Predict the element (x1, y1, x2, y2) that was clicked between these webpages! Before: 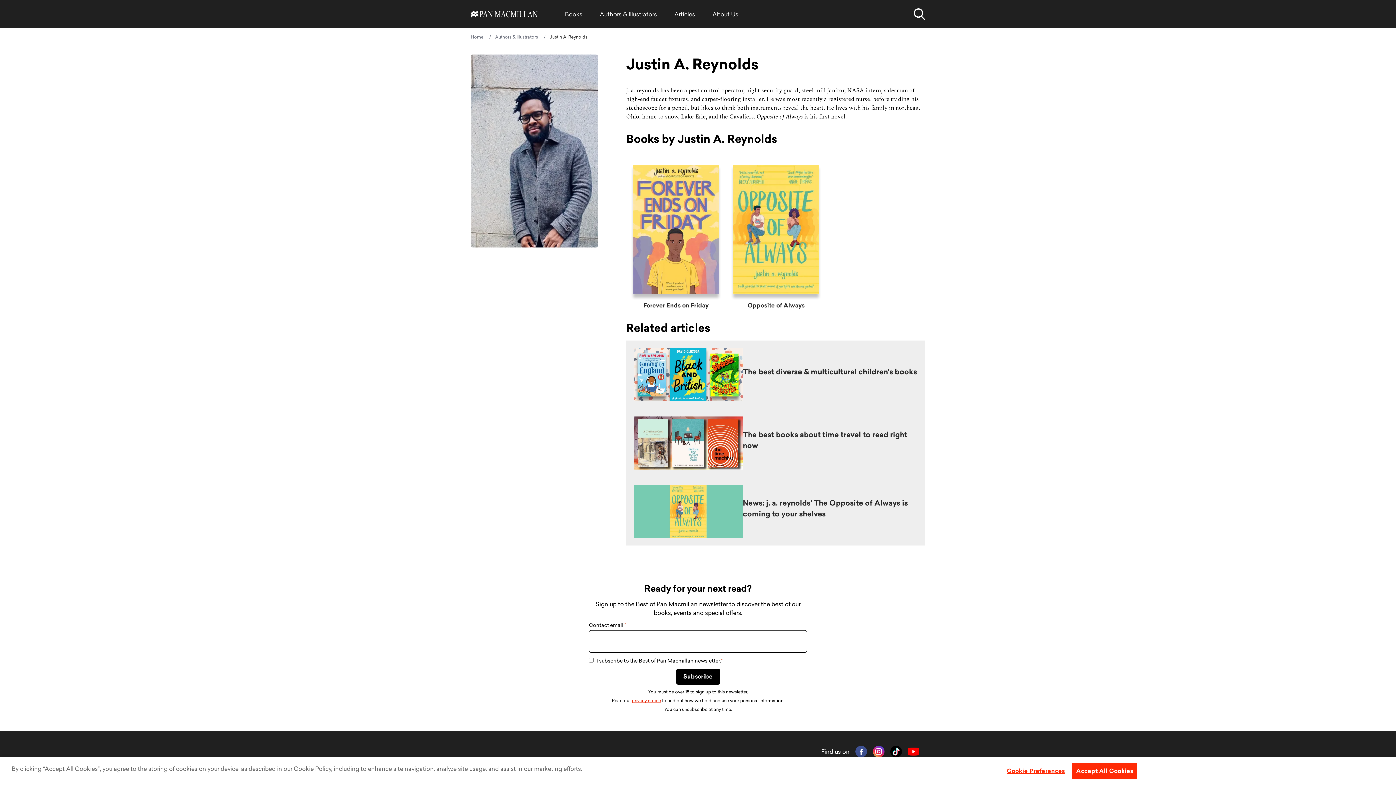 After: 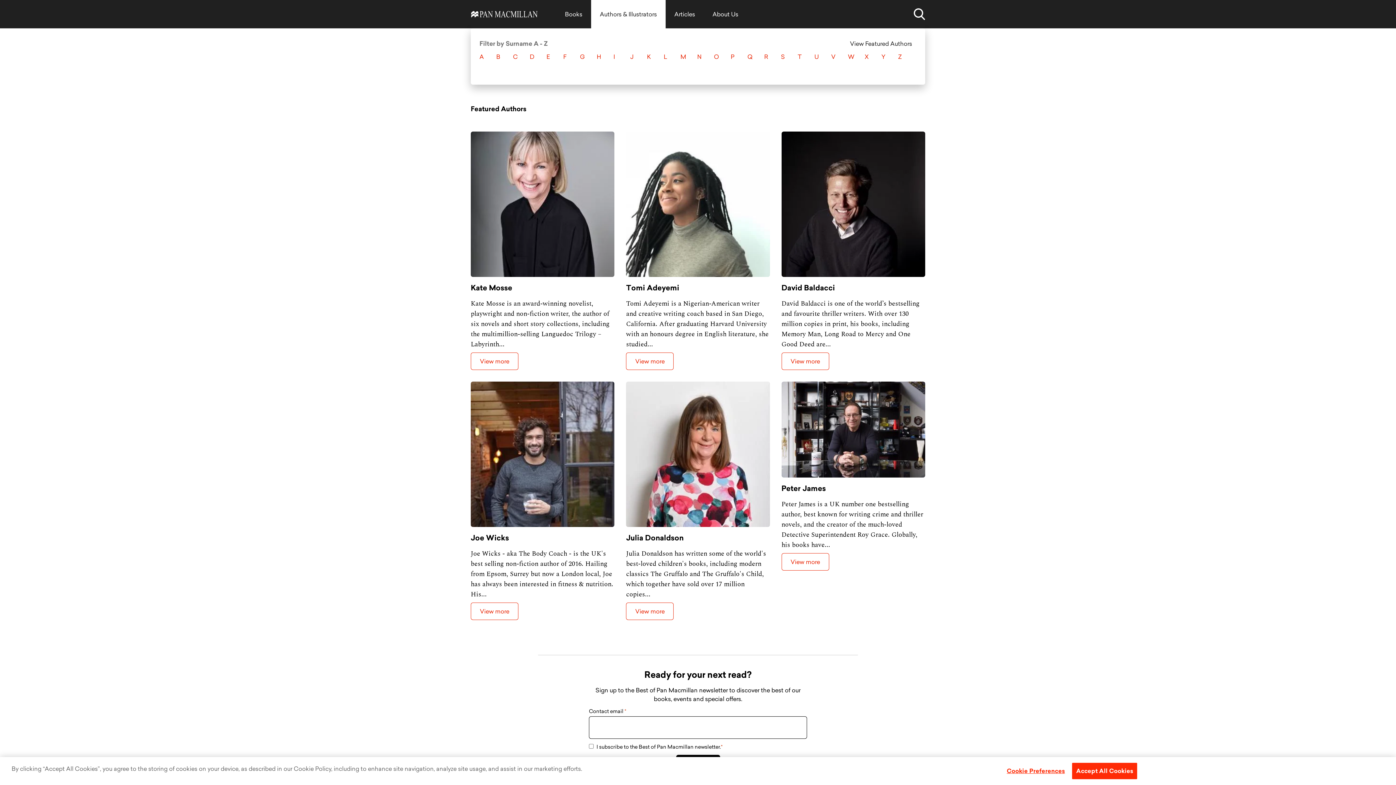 Action: label: Authors & Illustrators bbox: (600, 8, 657, 19)